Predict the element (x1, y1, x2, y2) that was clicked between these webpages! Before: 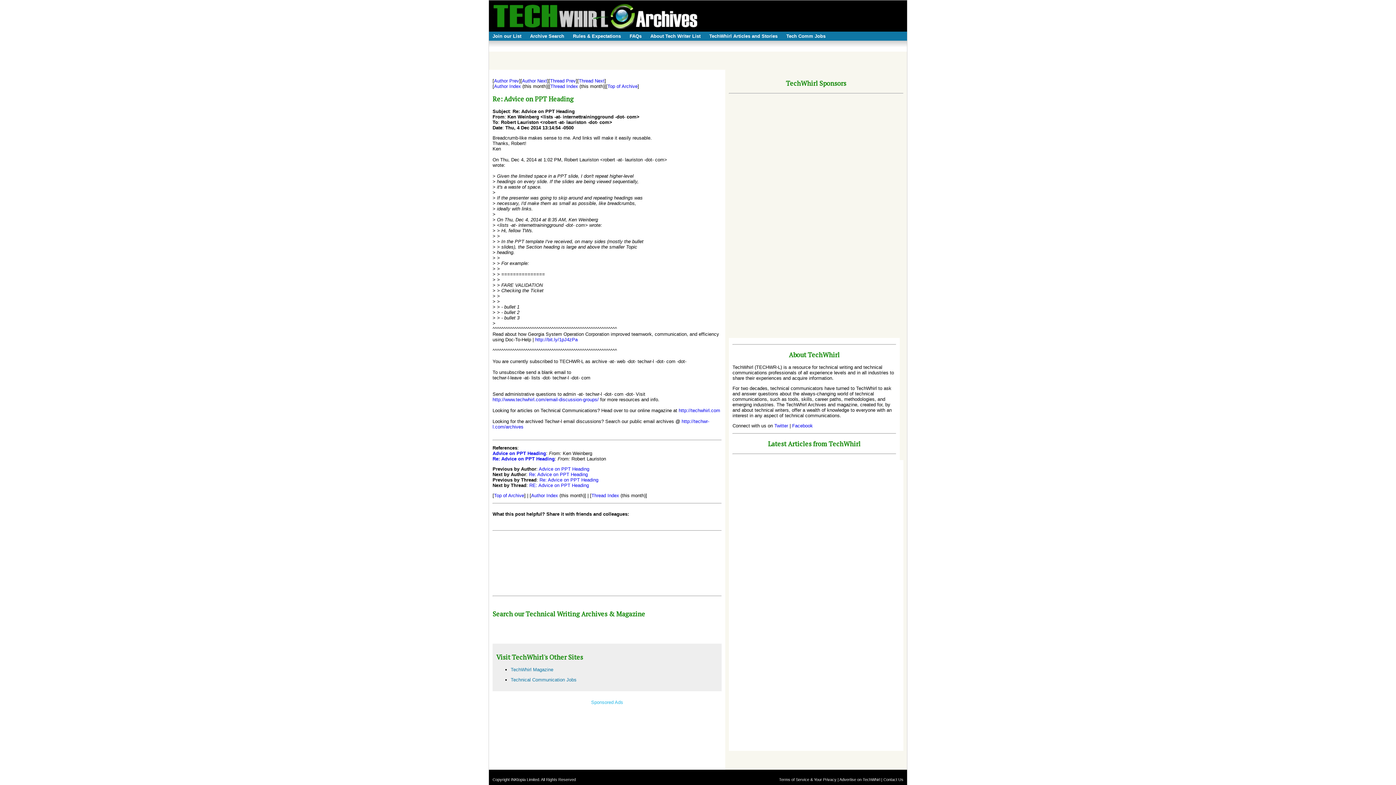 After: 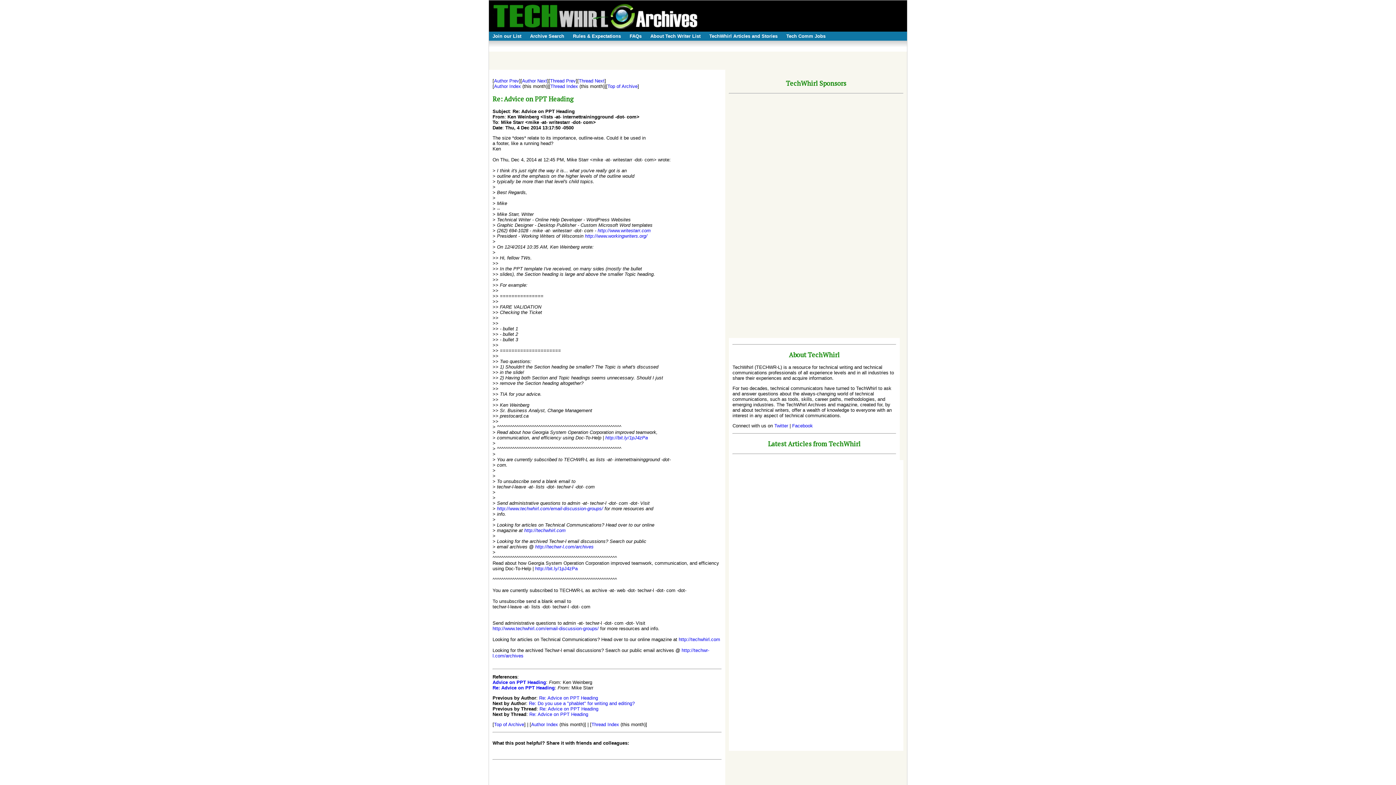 Action: label: Author Next bbox: (522, 78, 547, 83)